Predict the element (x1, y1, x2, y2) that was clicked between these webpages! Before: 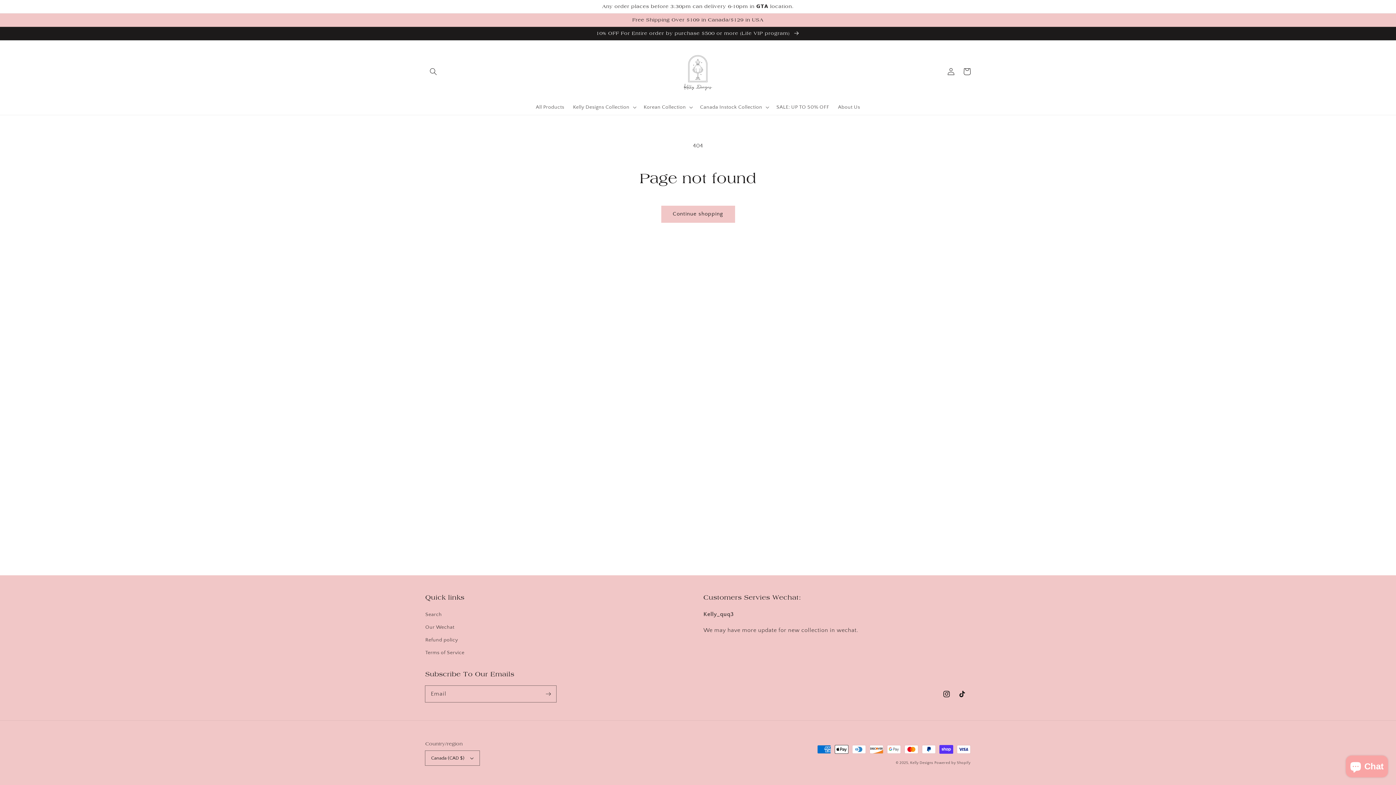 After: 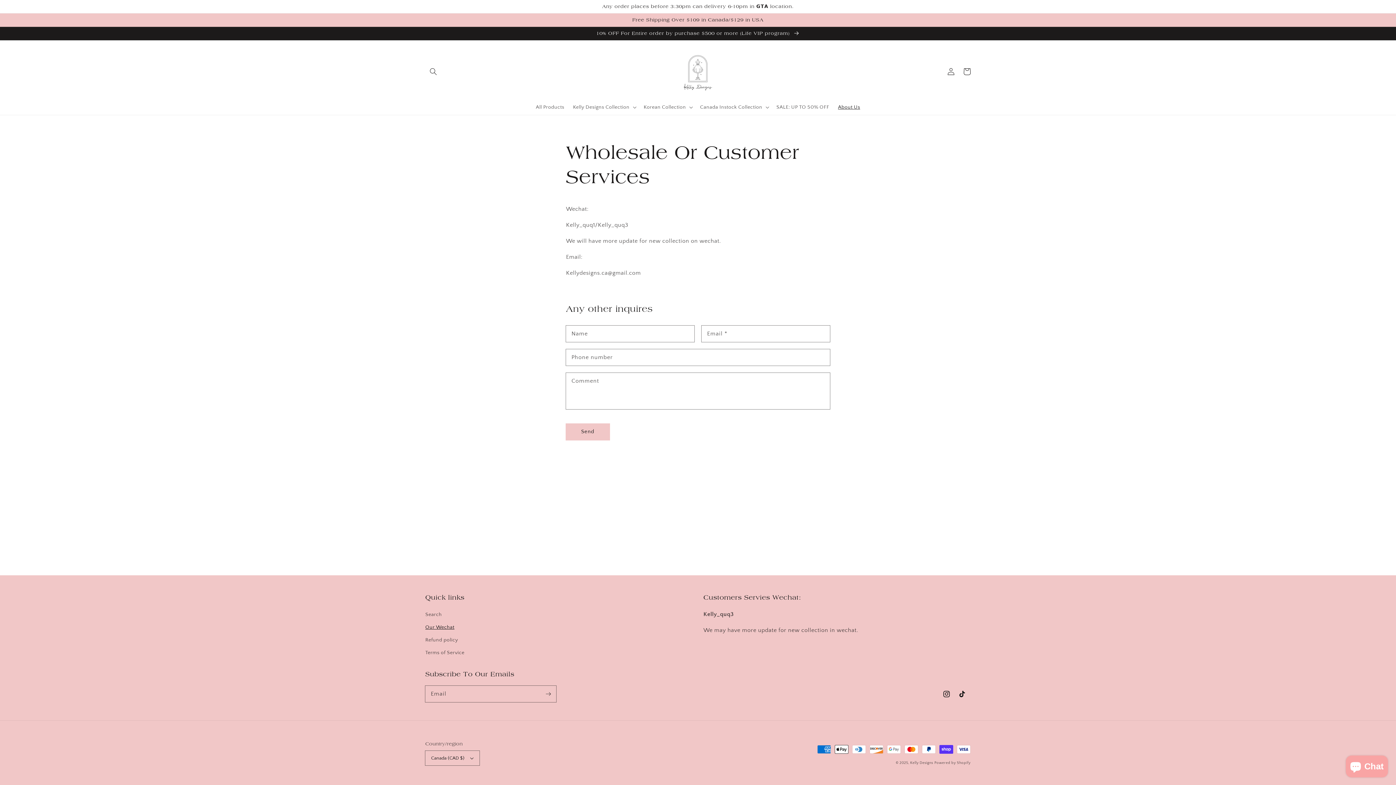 Action: bbox: (833, 99, 864, 114) label: About Us